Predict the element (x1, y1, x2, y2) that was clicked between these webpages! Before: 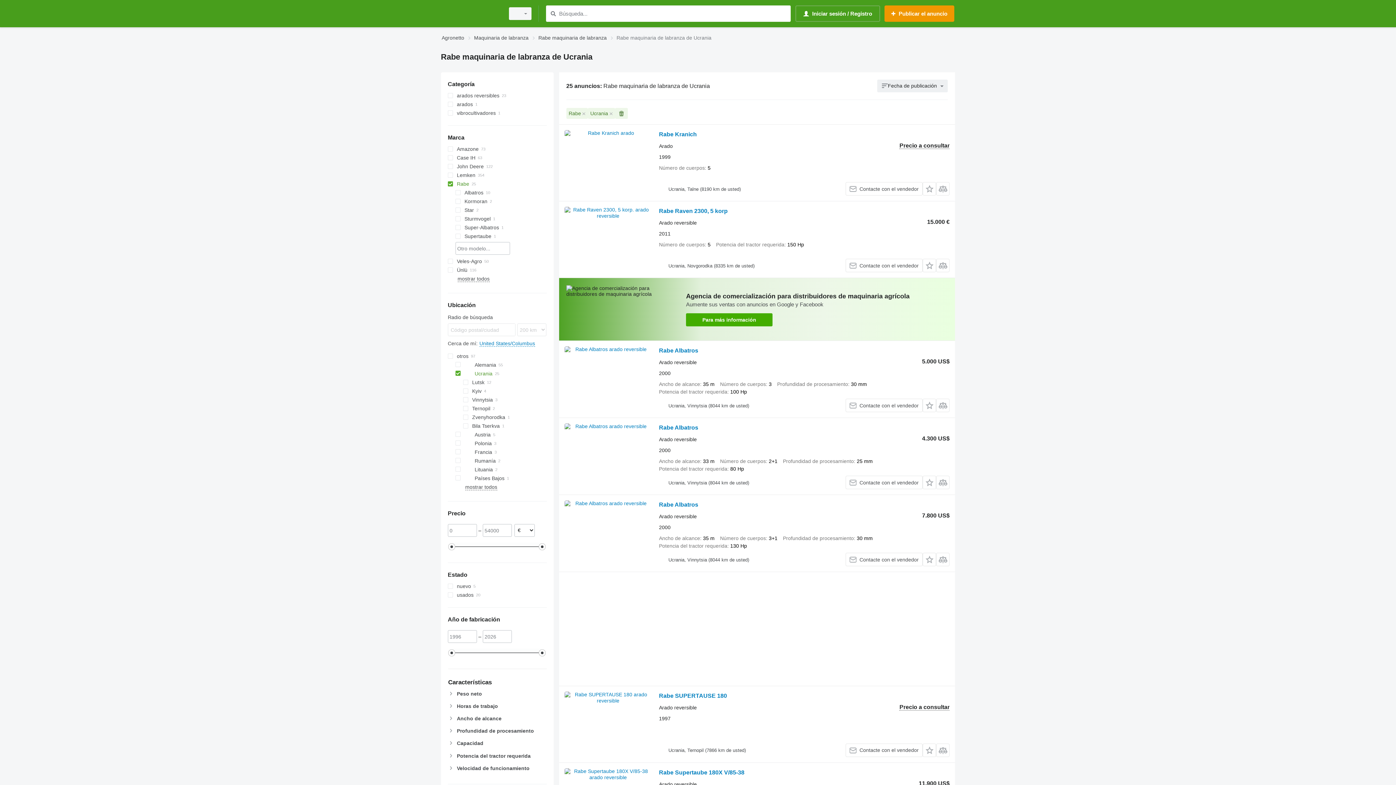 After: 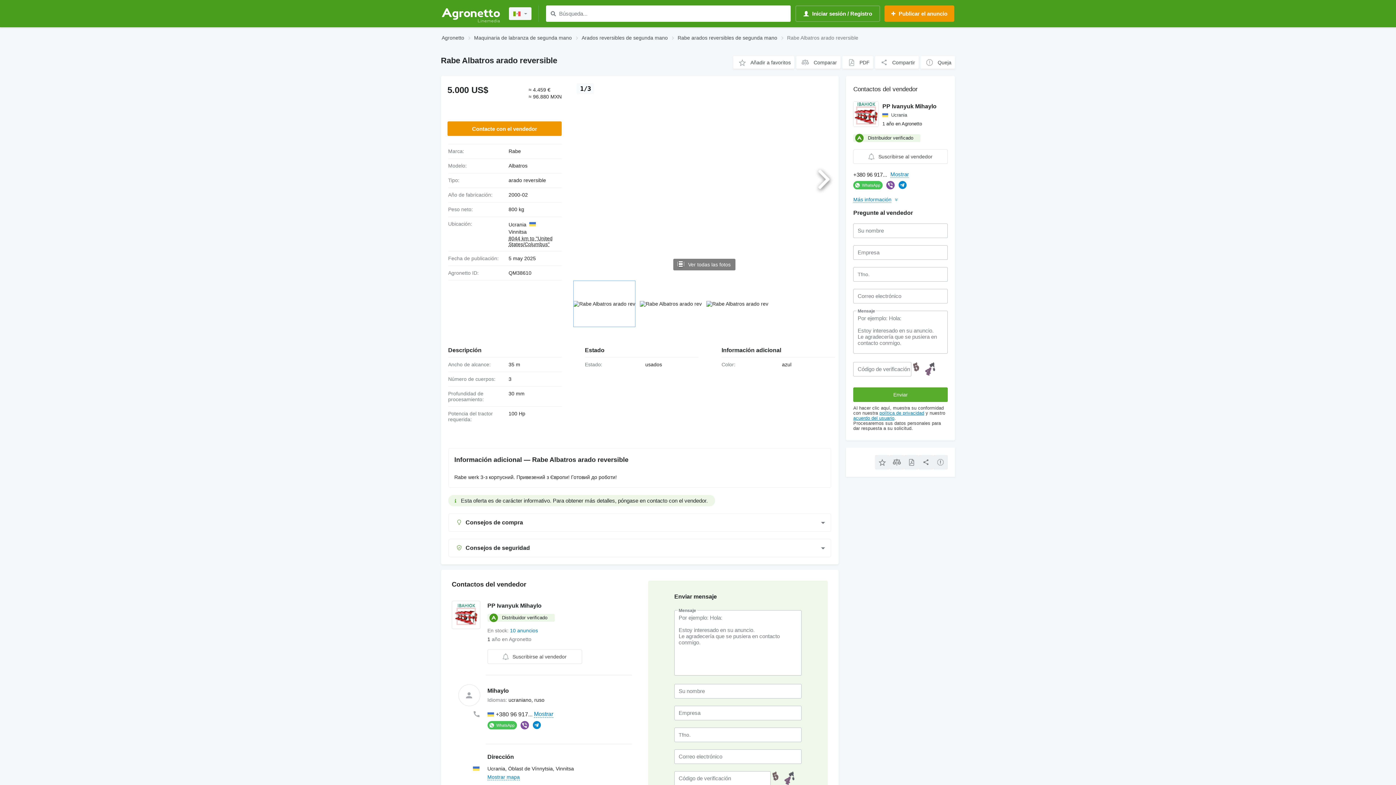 Action: bbox: (564, 346, 651, 412)